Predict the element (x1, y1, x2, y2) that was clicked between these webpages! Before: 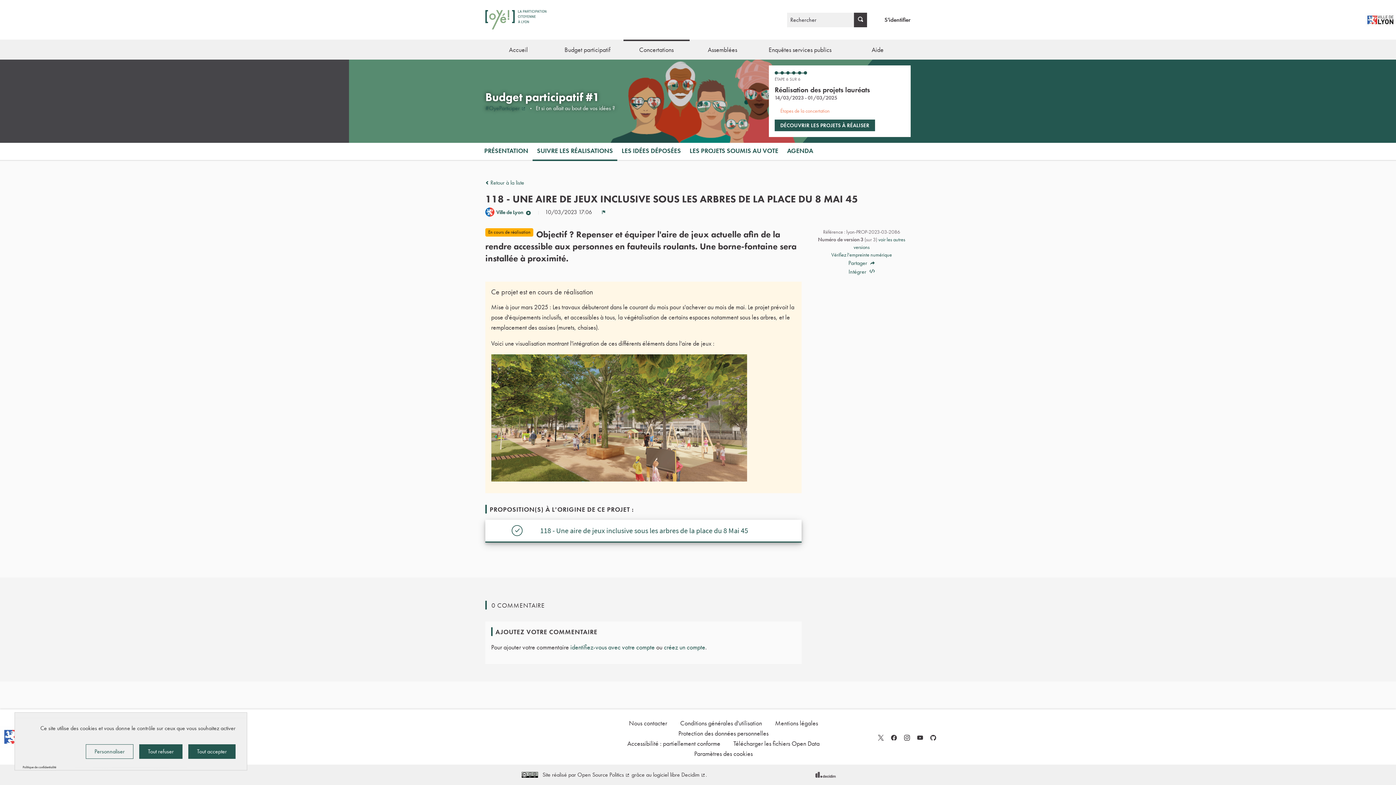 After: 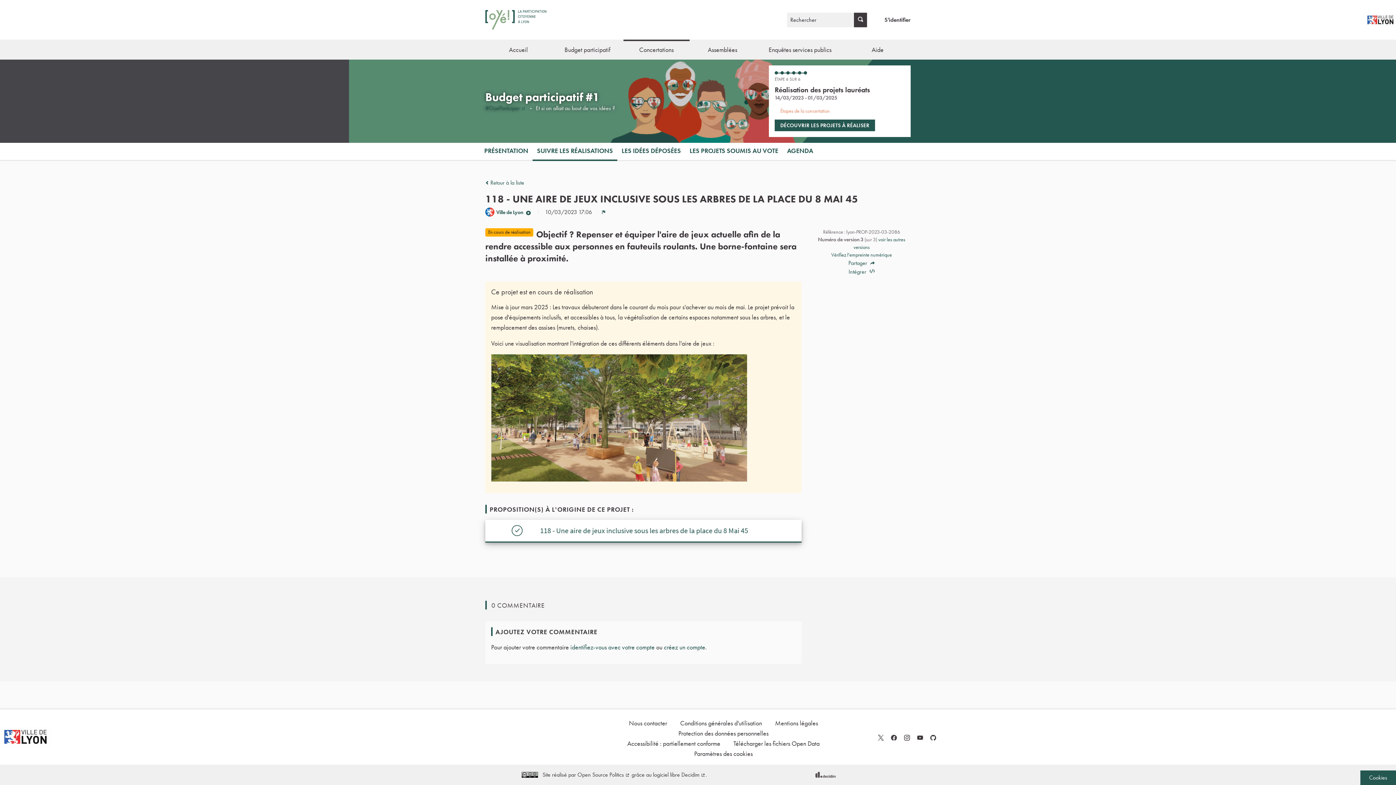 Action: bbox: (188, 744, 235, 759) label: Cookies : Tout accepter